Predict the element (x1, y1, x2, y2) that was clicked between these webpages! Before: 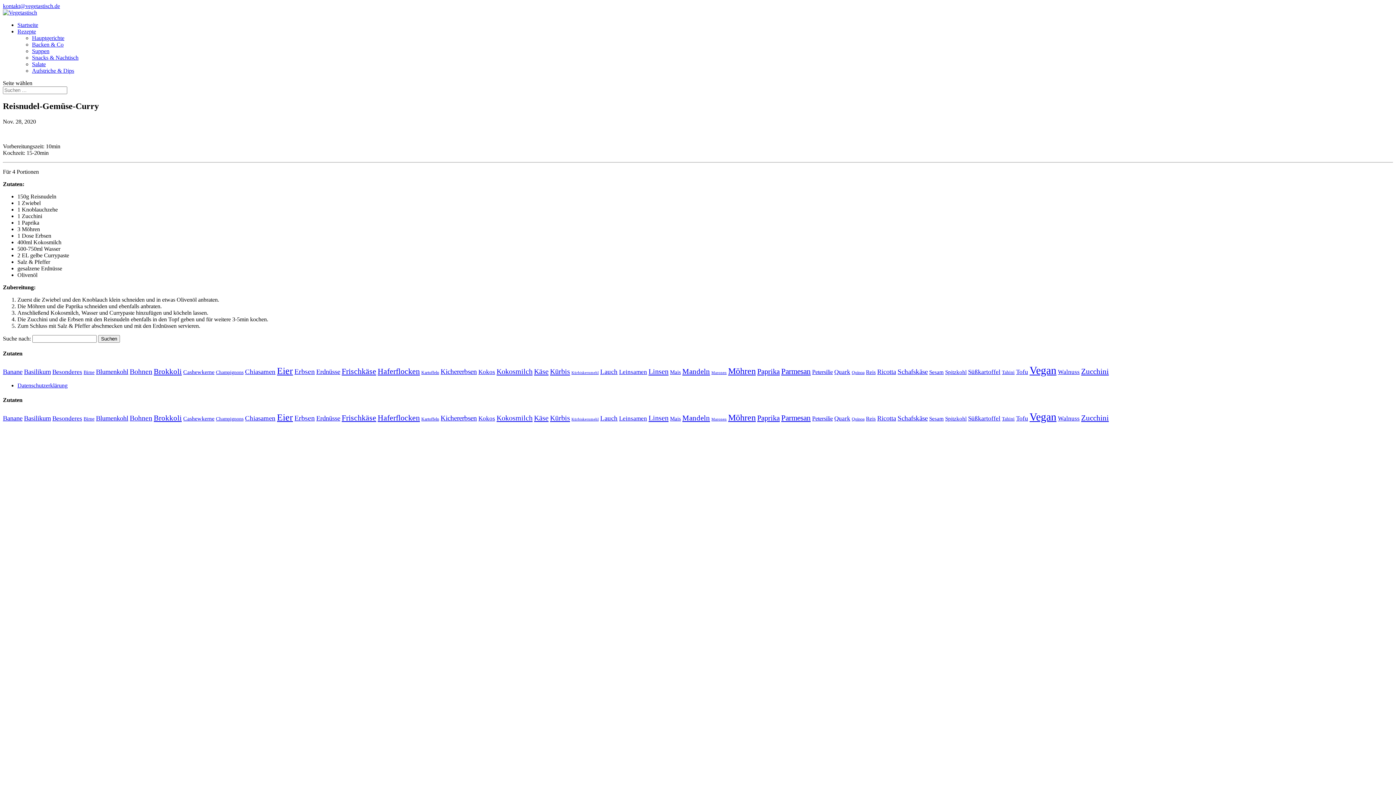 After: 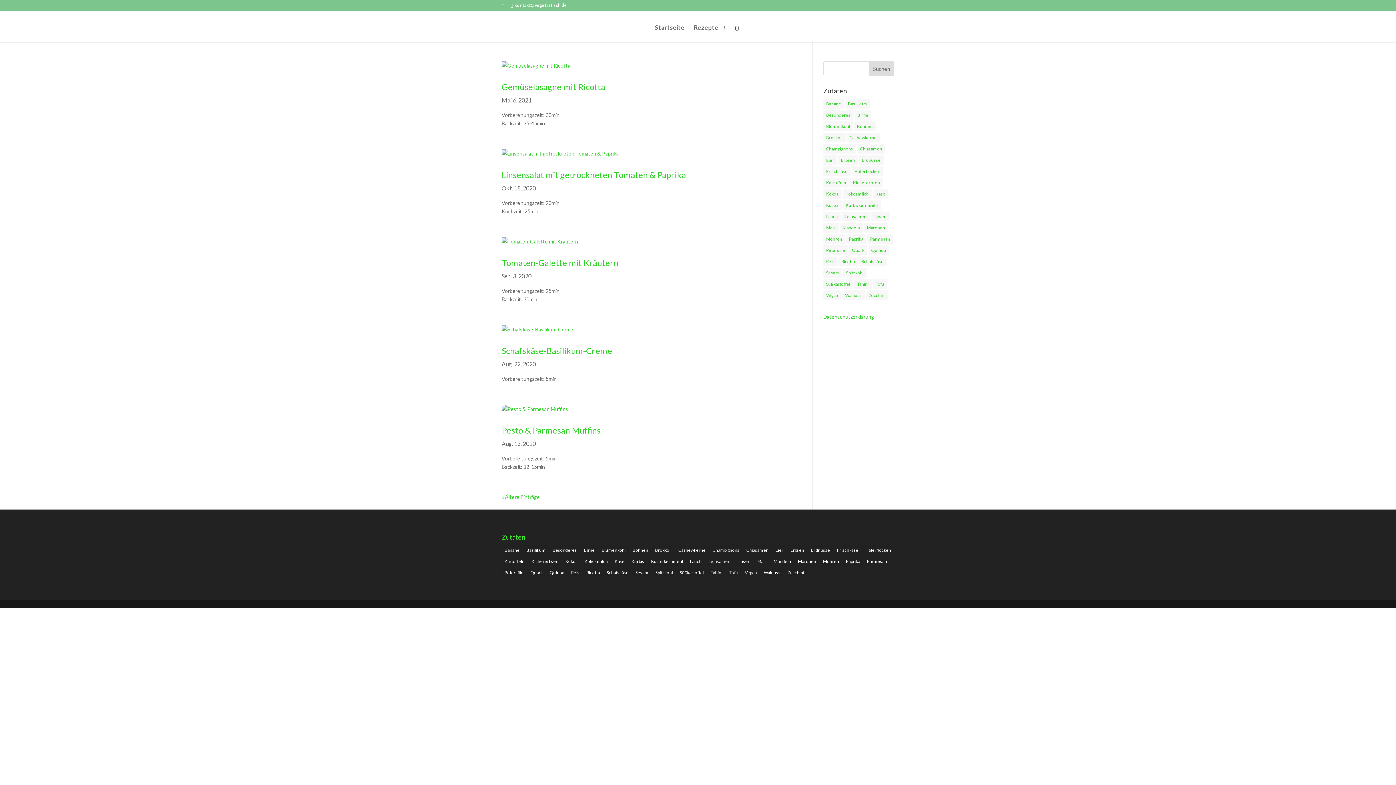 Action: label: Basilikum (12 Einträge) bbox: (24, 414, 50, 422)